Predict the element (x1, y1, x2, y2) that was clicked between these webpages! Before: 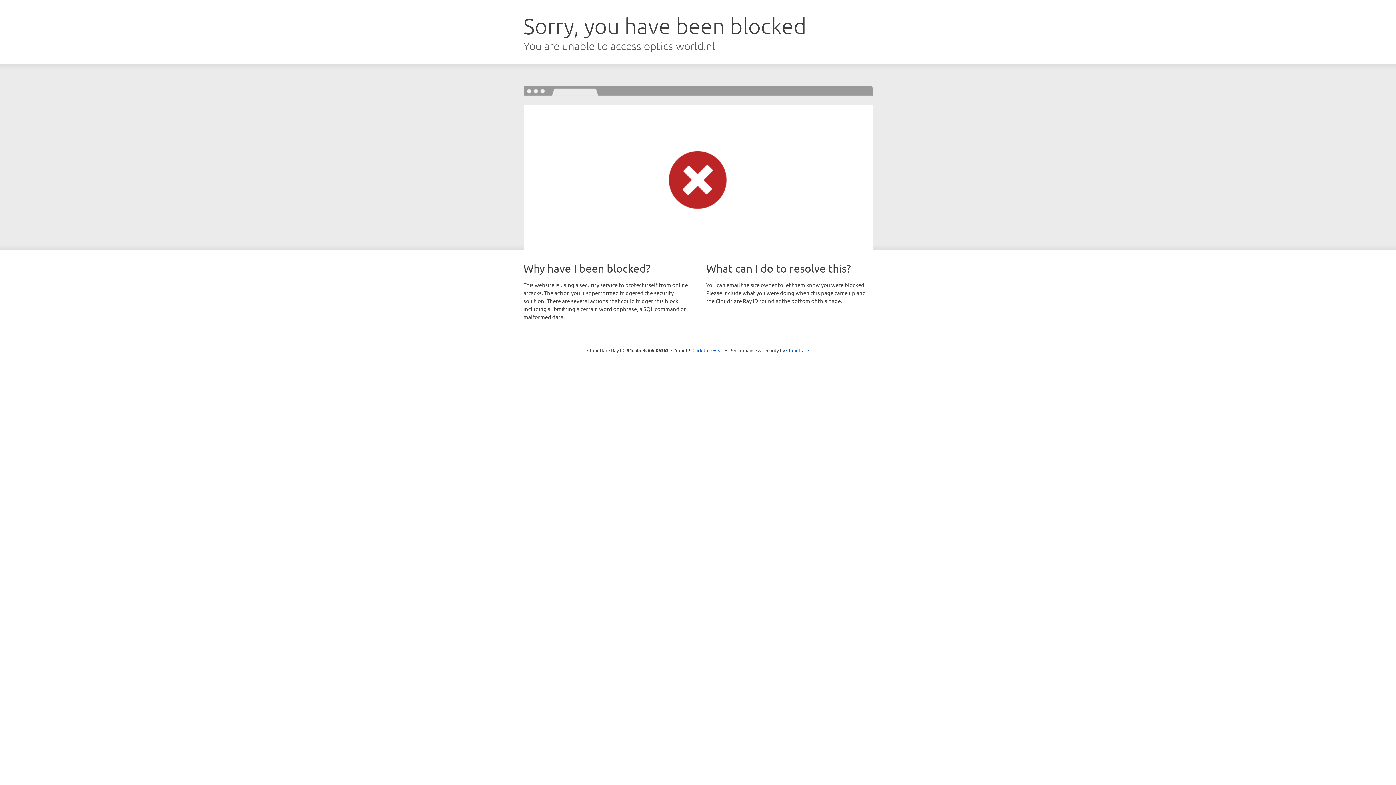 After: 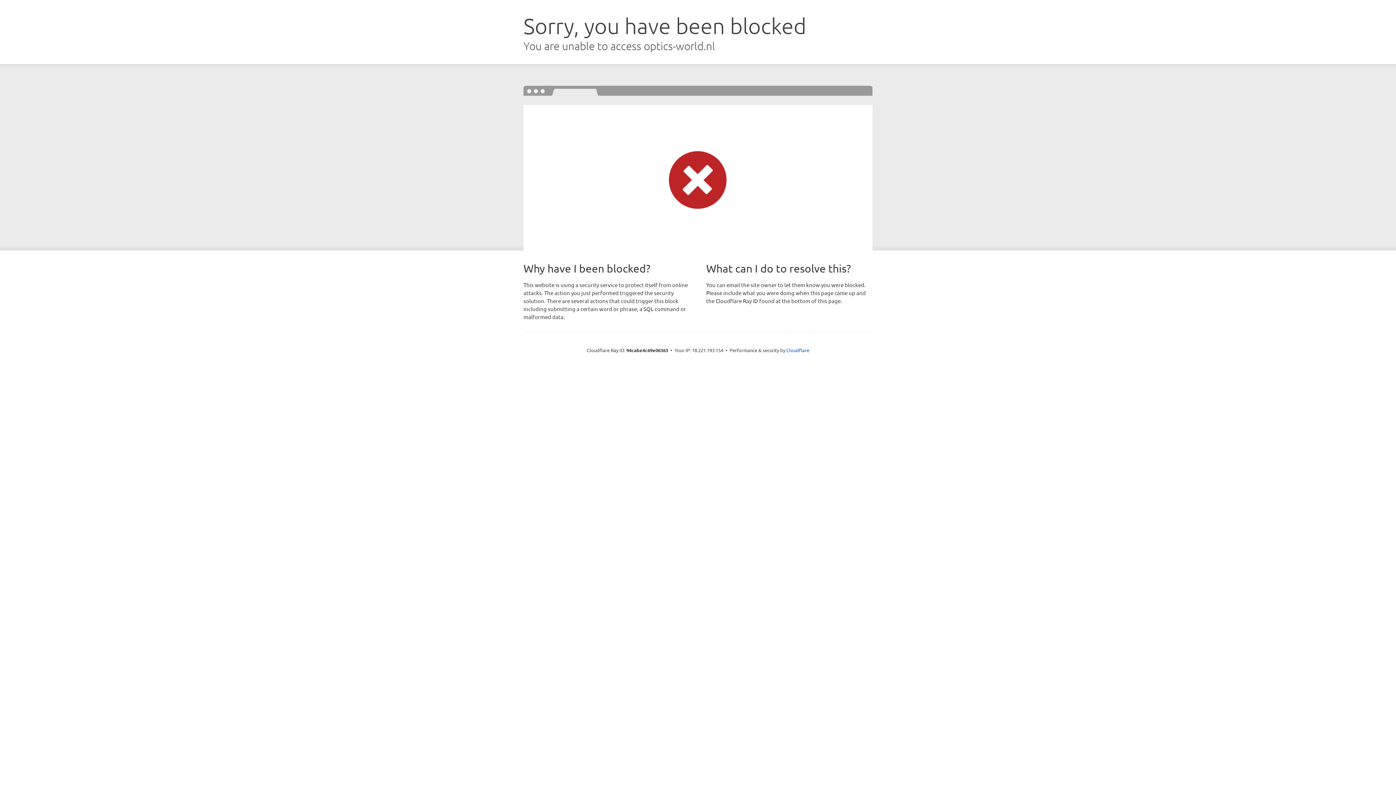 Action: label: Click to reveal bbox: (692, 346, 723, 353)